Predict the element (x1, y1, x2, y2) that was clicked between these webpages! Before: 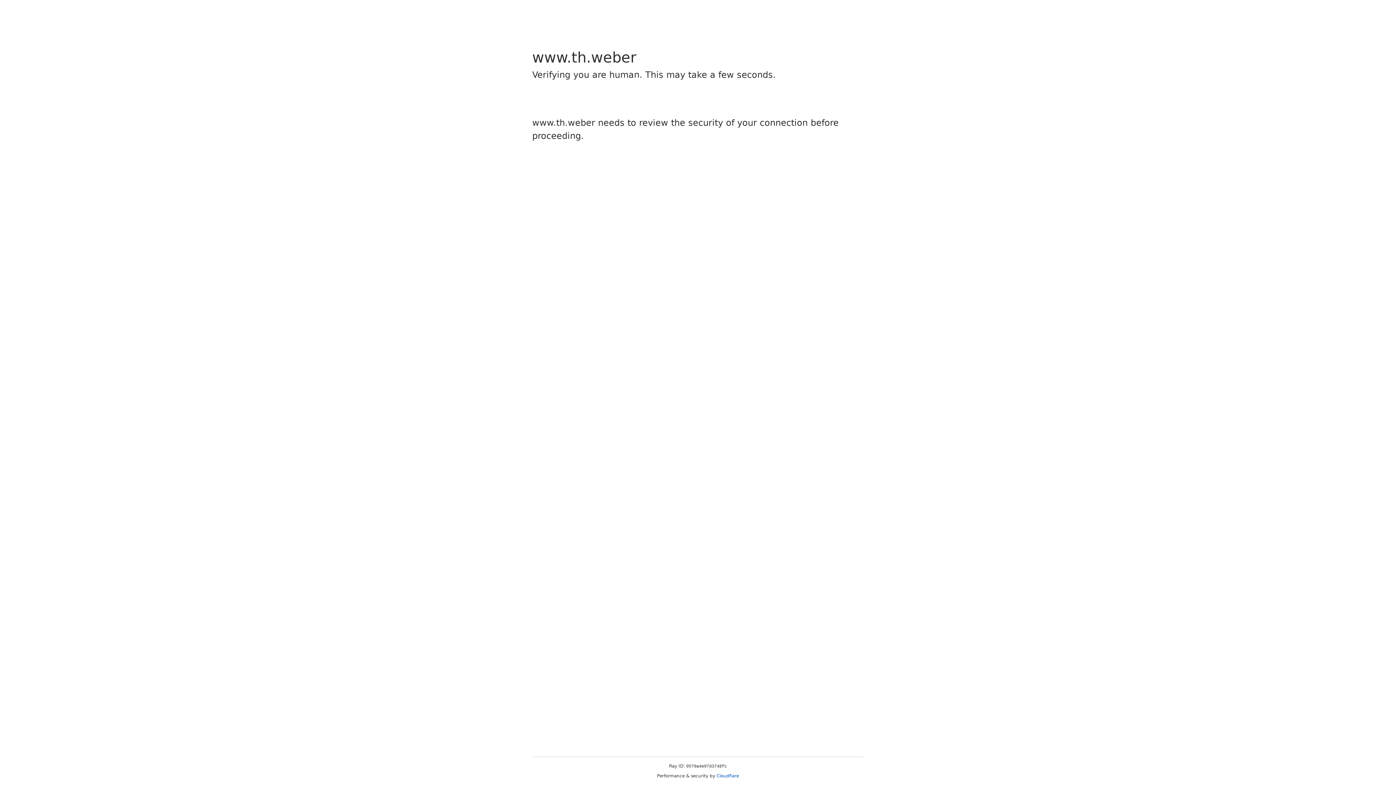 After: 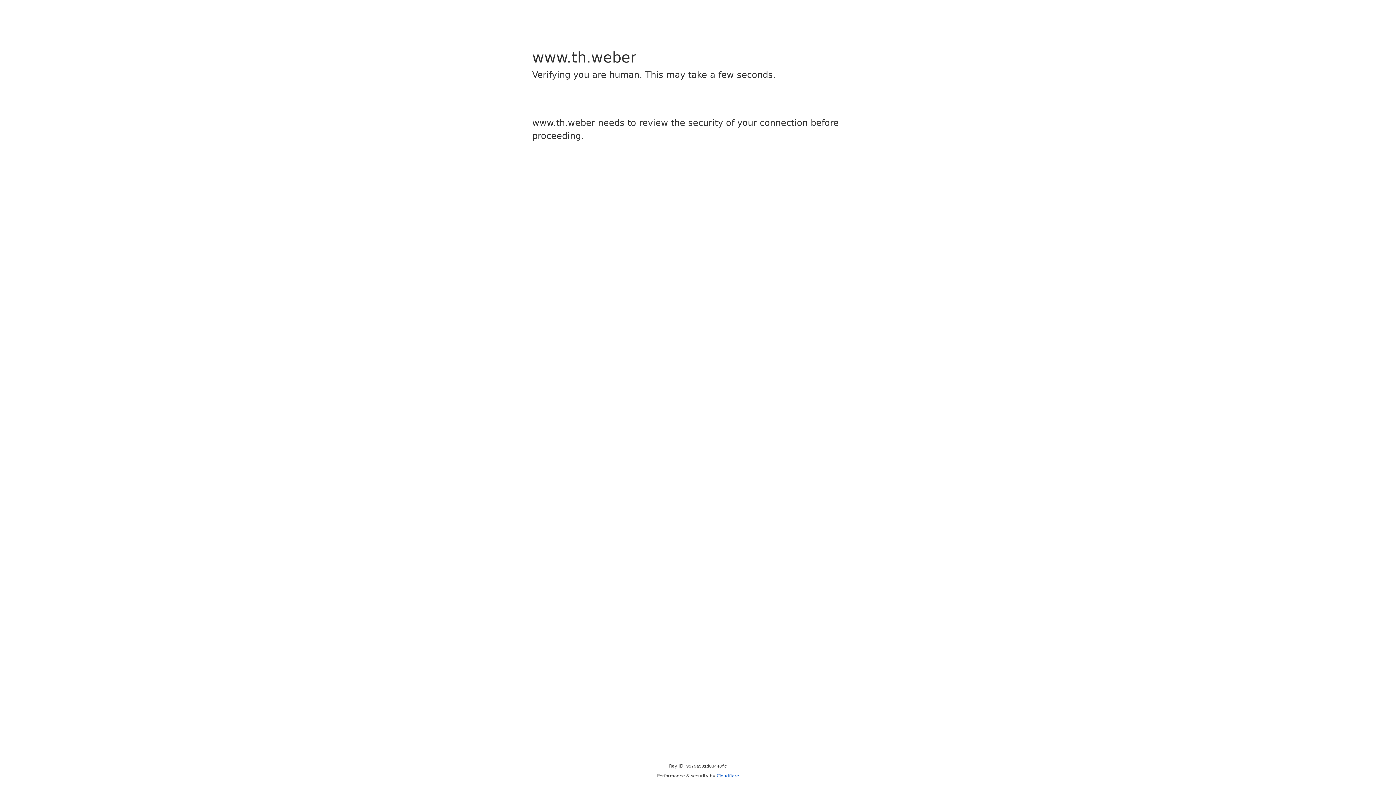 Action: bbox: (716, 773, 739, 778) label: Cloudflare